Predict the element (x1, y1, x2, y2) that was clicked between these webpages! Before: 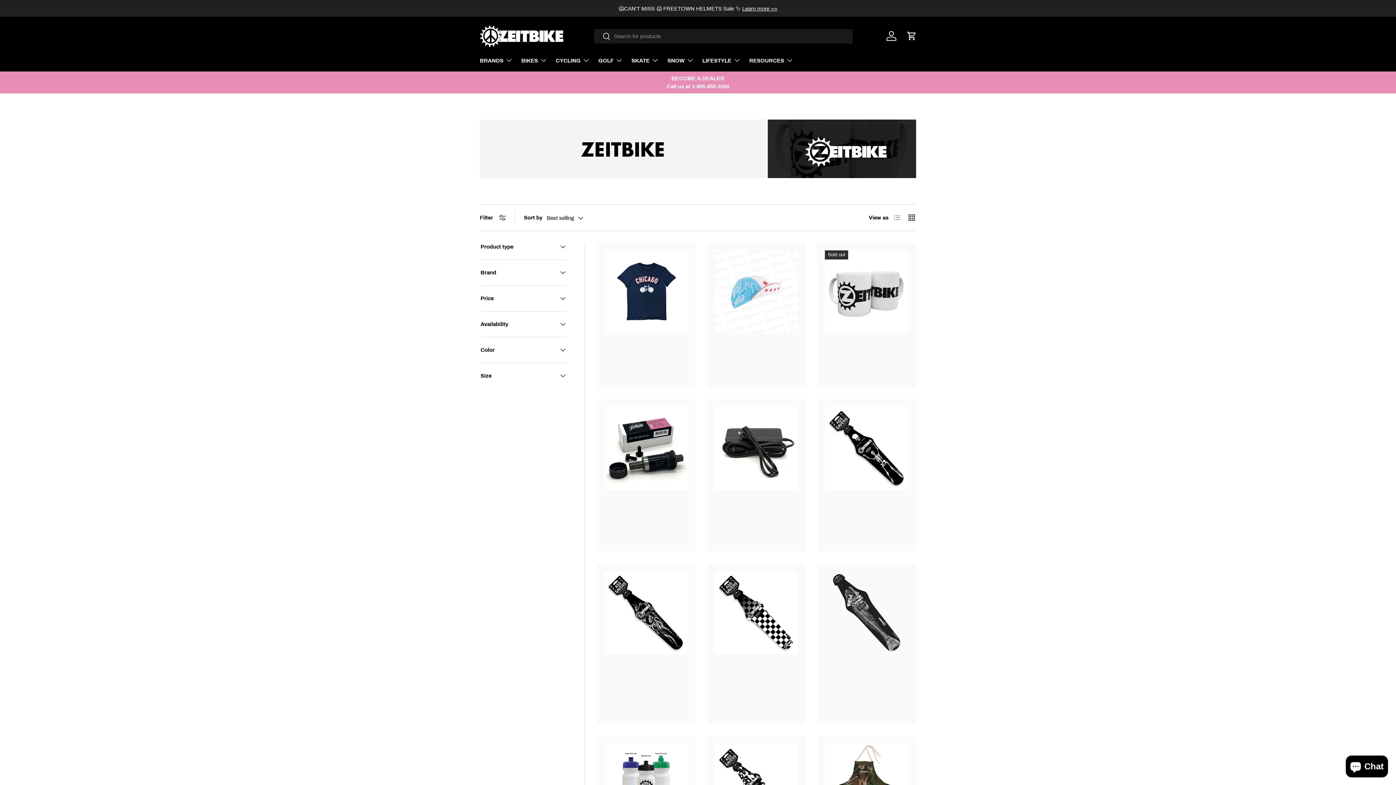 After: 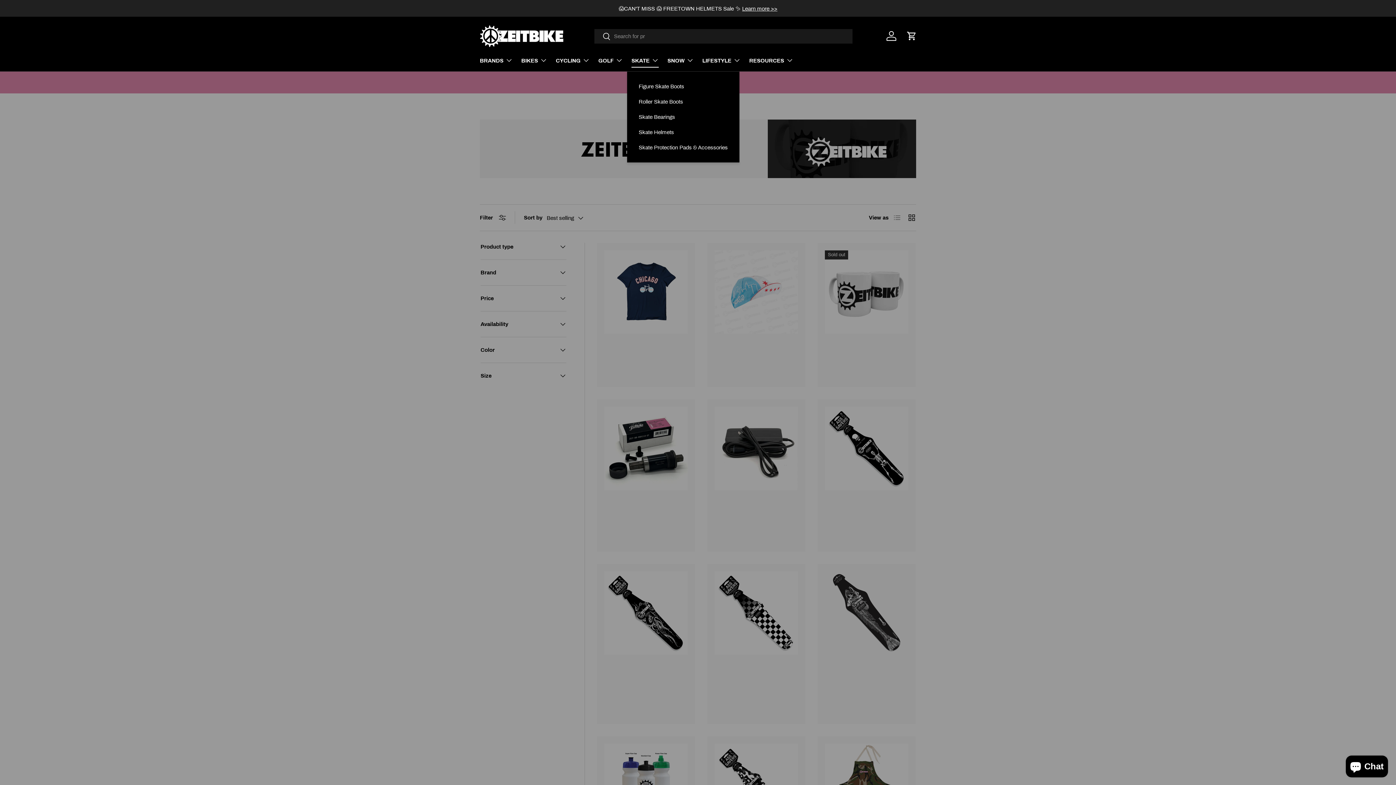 Action: bbox: (631, 52, 658, 67) label: SKATE